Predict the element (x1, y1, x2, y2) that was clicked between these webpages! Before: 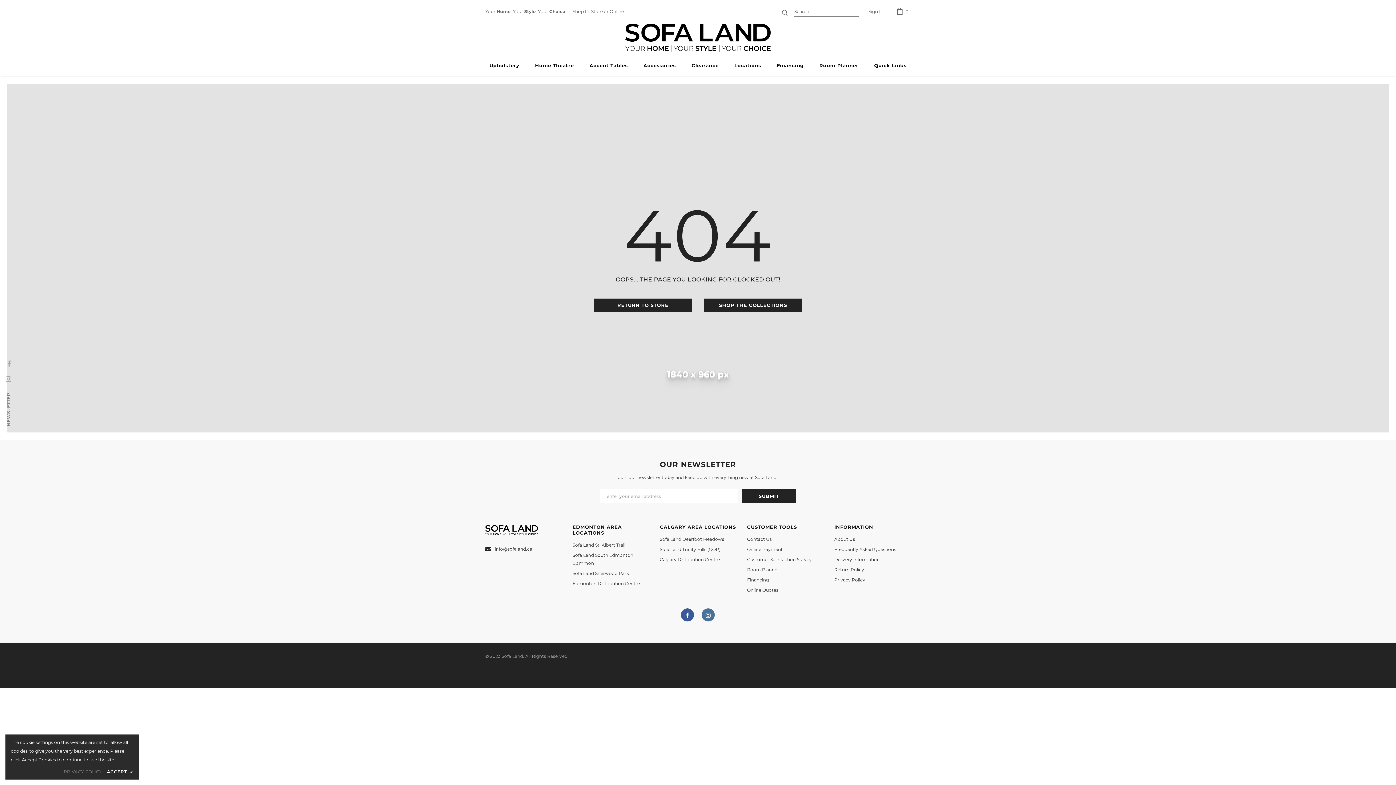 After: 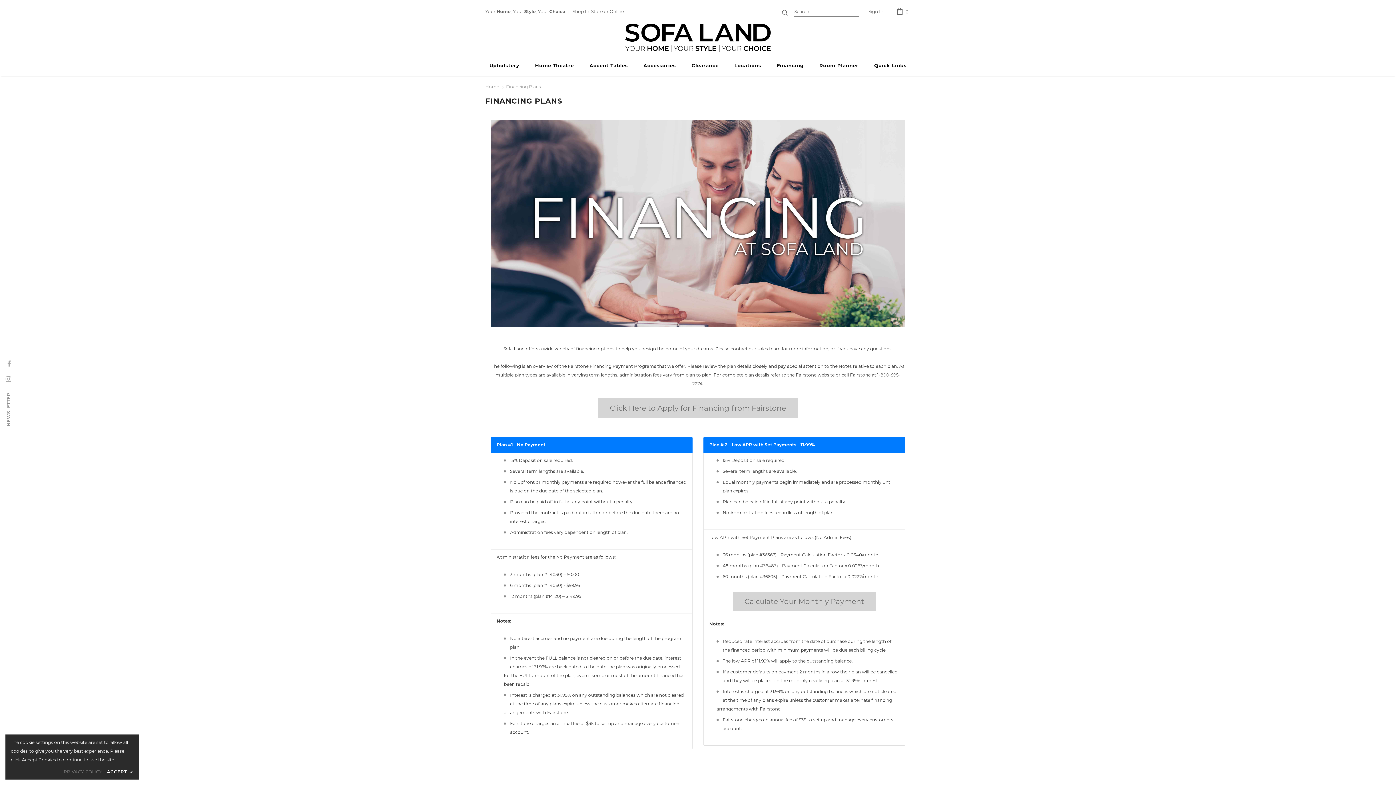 Action: bbox: (777, 57, 803, 76) label: Financing